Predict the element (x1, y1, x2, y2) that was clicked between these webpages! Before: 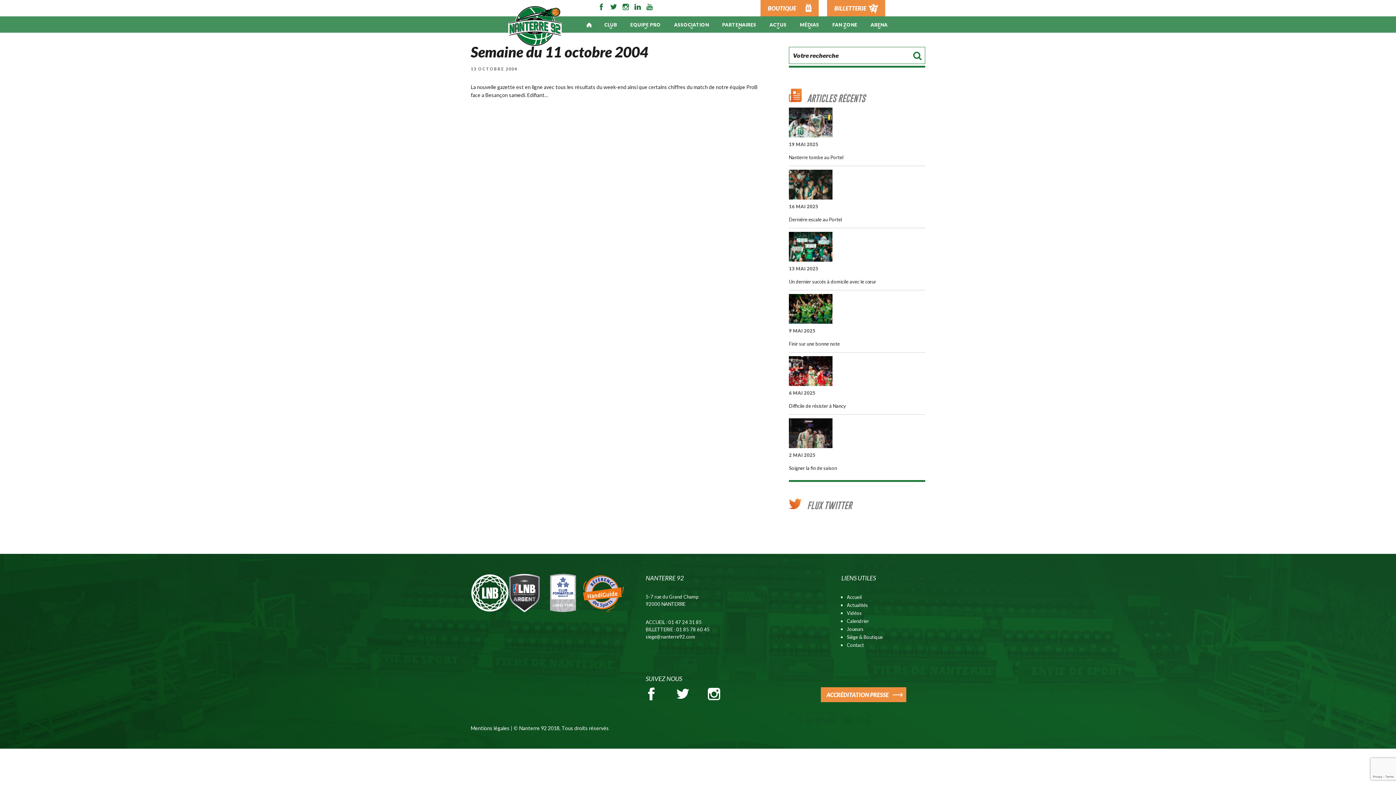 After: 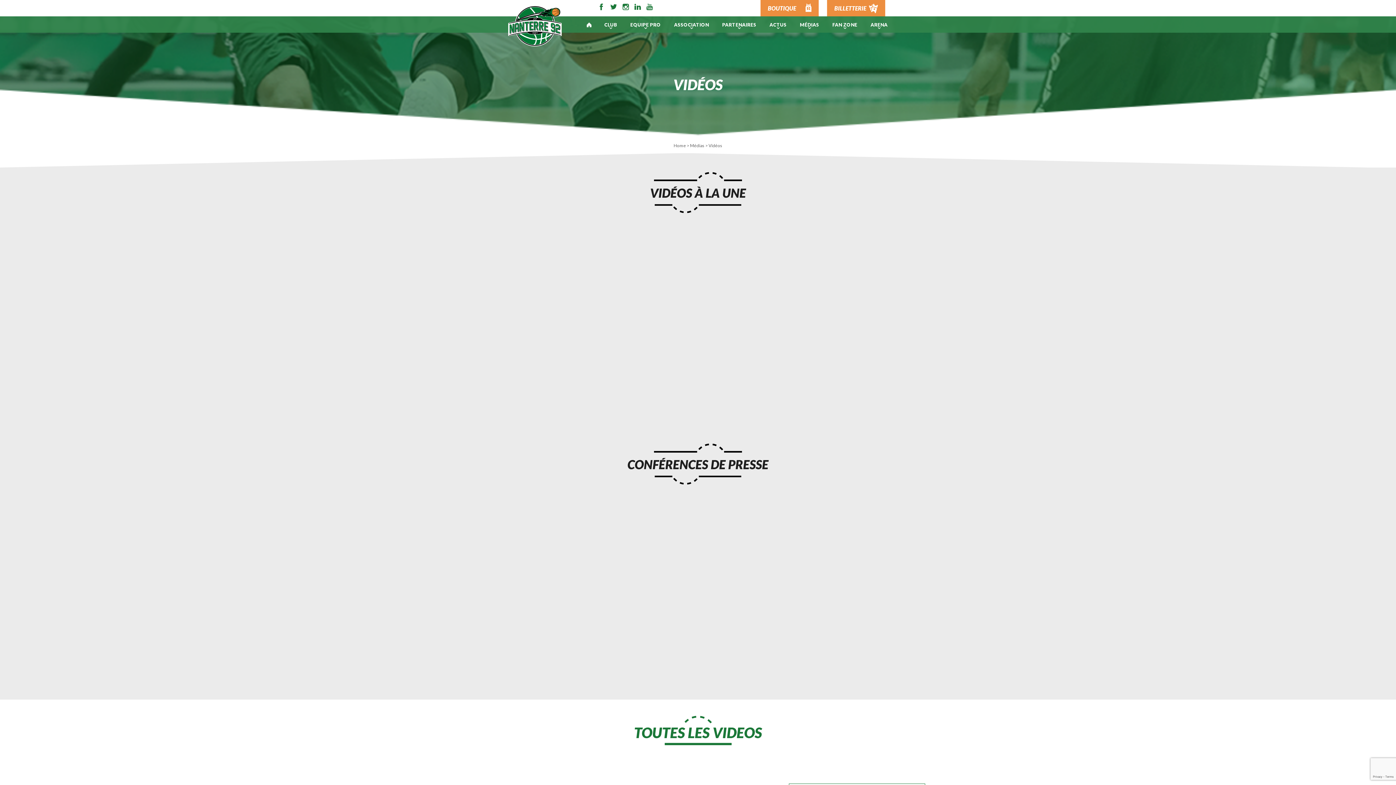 Action: bbox: (847, 610, 861, 616) label: Vidéos